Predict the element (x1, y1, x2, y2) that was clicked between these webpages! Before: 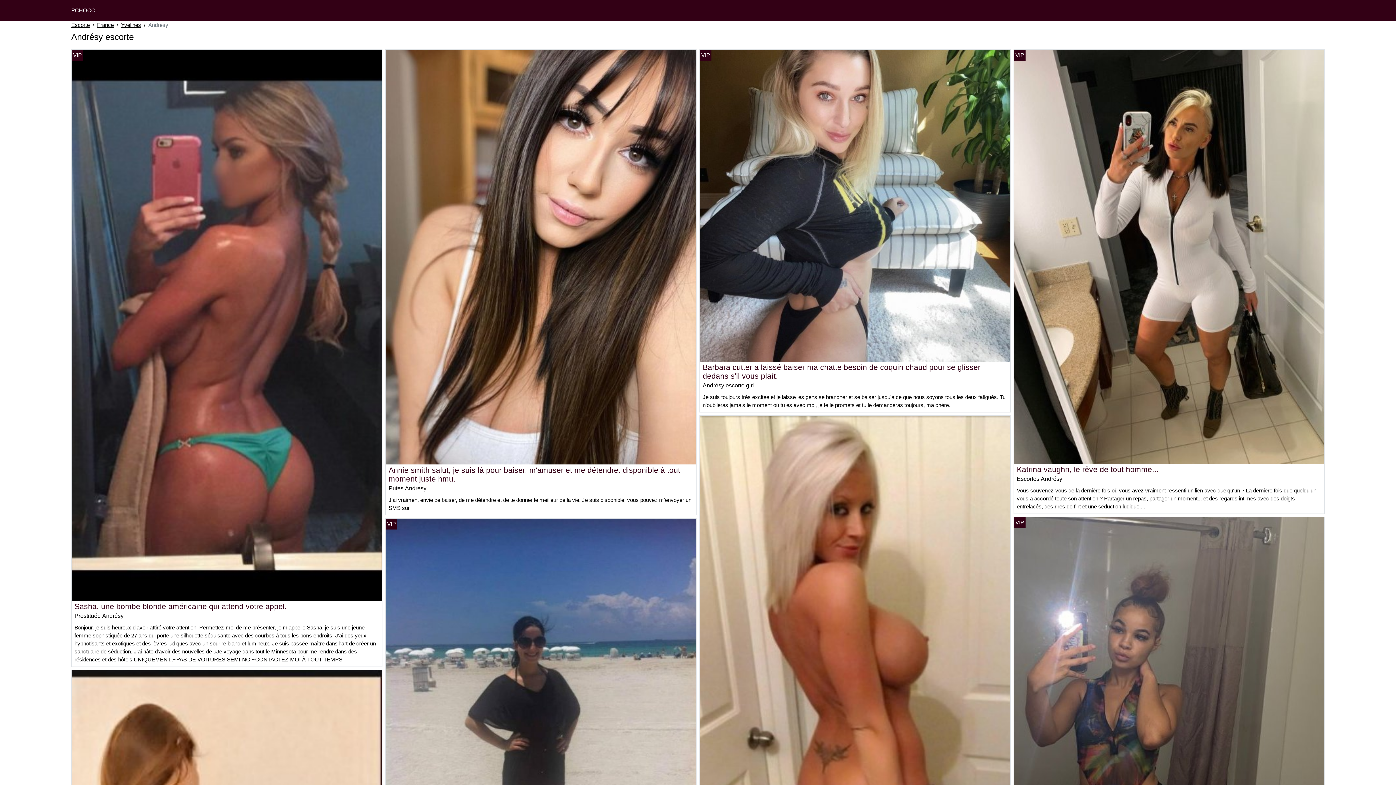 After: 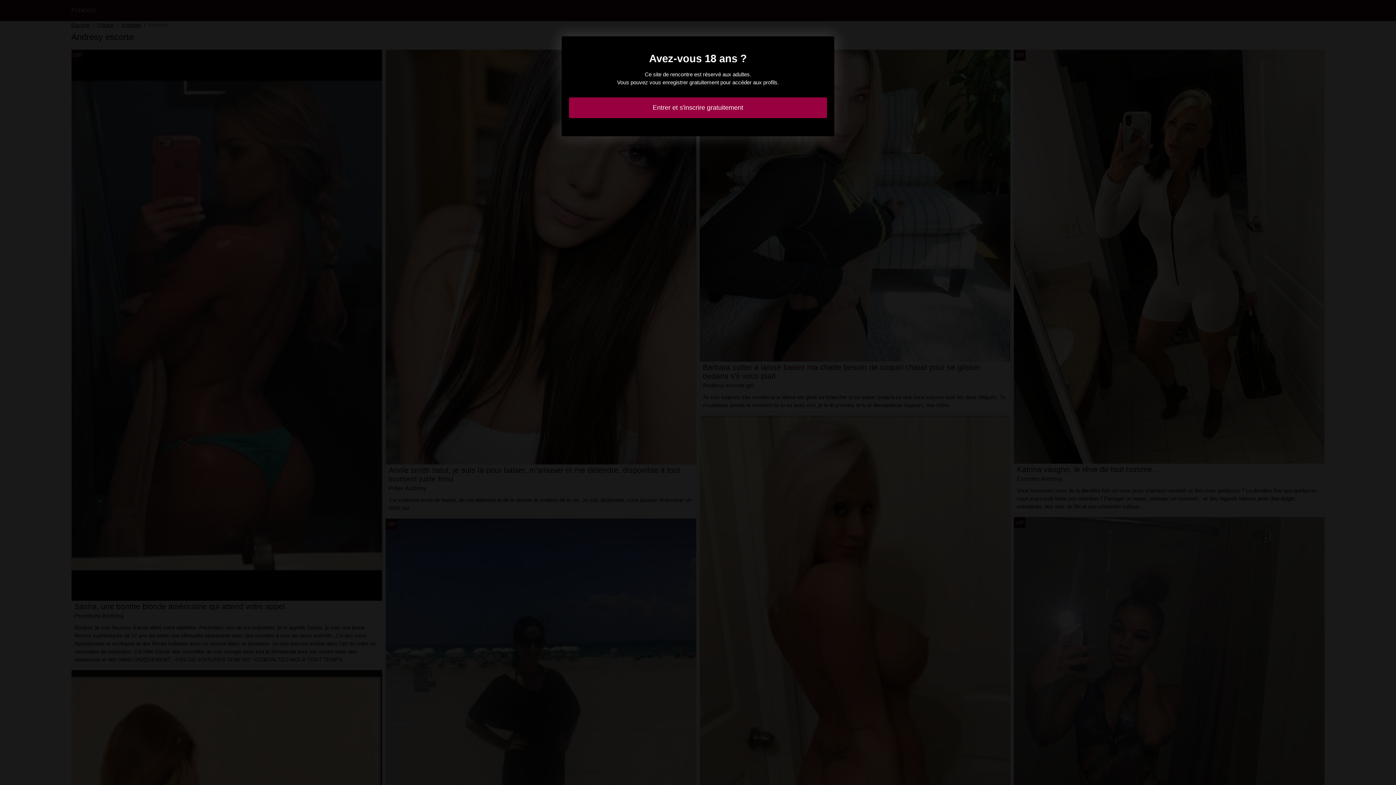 Action: label: Sasha, une bombe blonde américaine qui attend votre appel. bbox: (74, 602, 286, 610)